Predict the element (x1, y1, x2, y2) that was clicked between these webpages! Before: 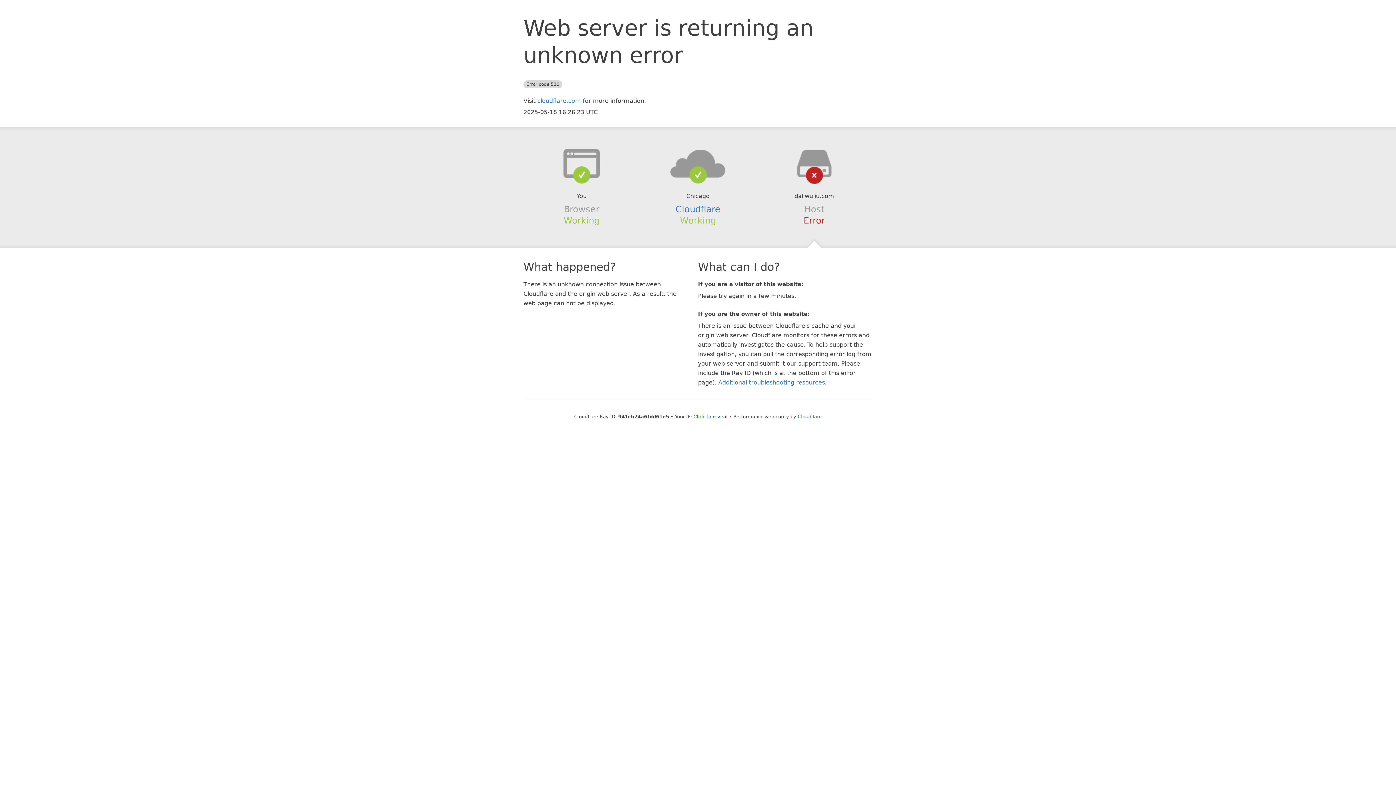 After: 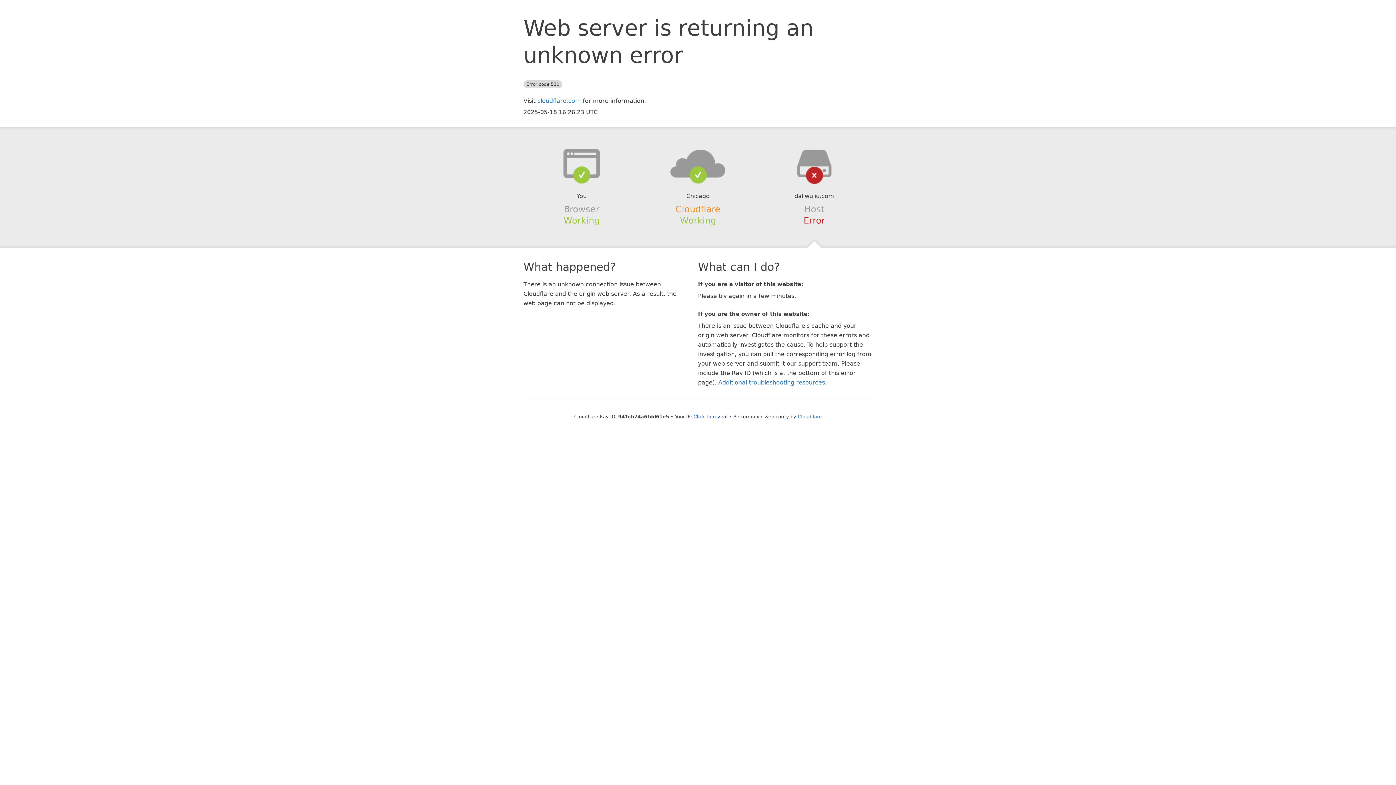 Action: bbox: (675, 204, 720, 214) label: Cloudflare